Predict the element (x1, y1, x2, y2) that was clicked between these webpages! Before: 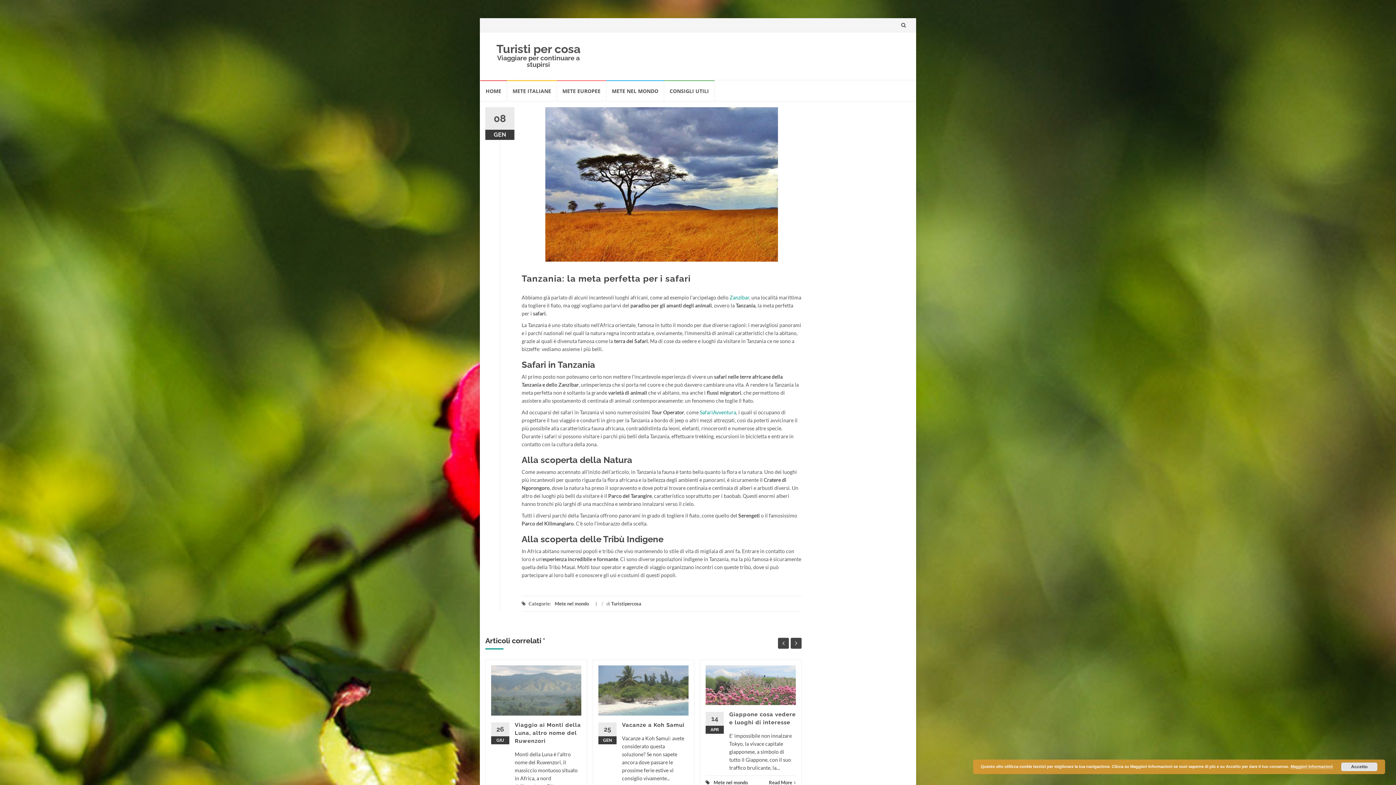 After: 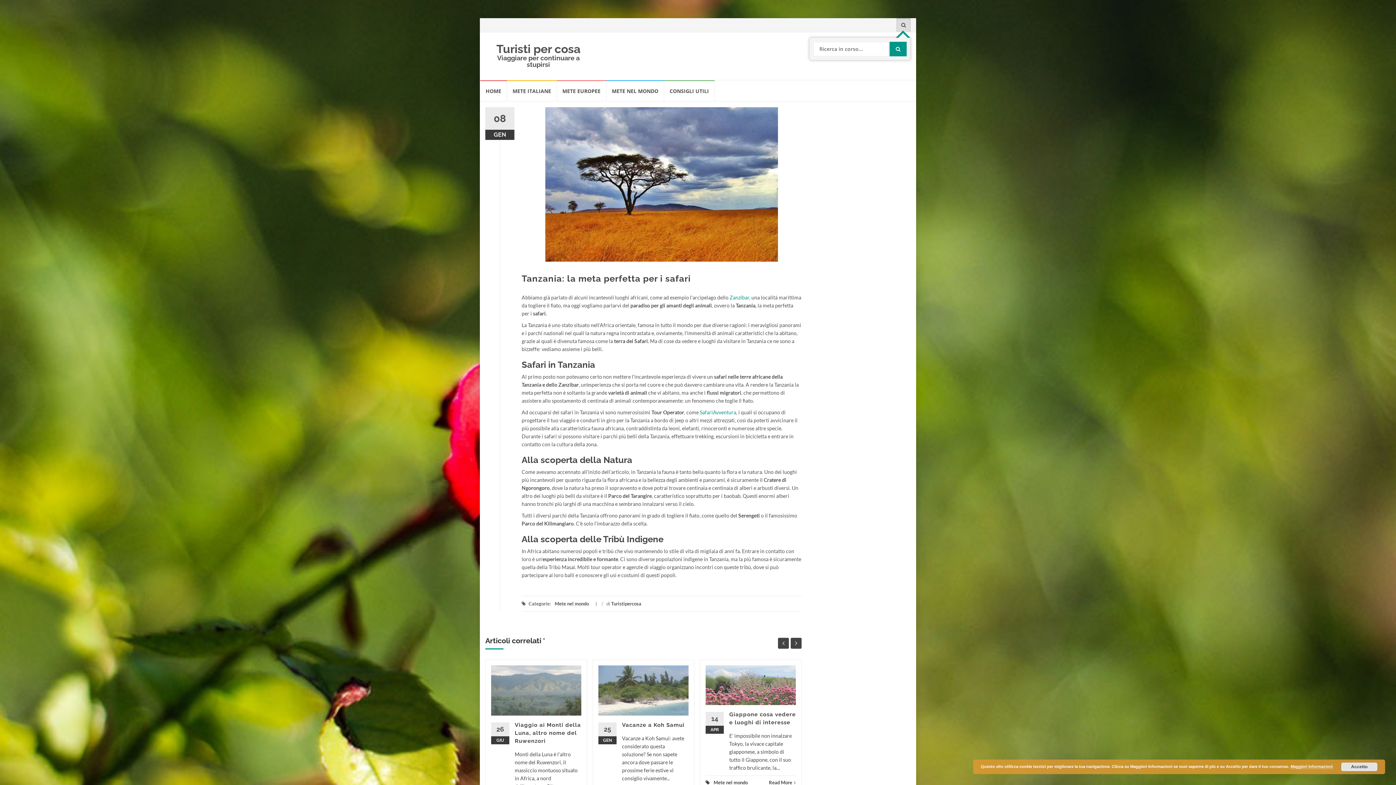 Action: bbox: (896, 18, 910, 32)